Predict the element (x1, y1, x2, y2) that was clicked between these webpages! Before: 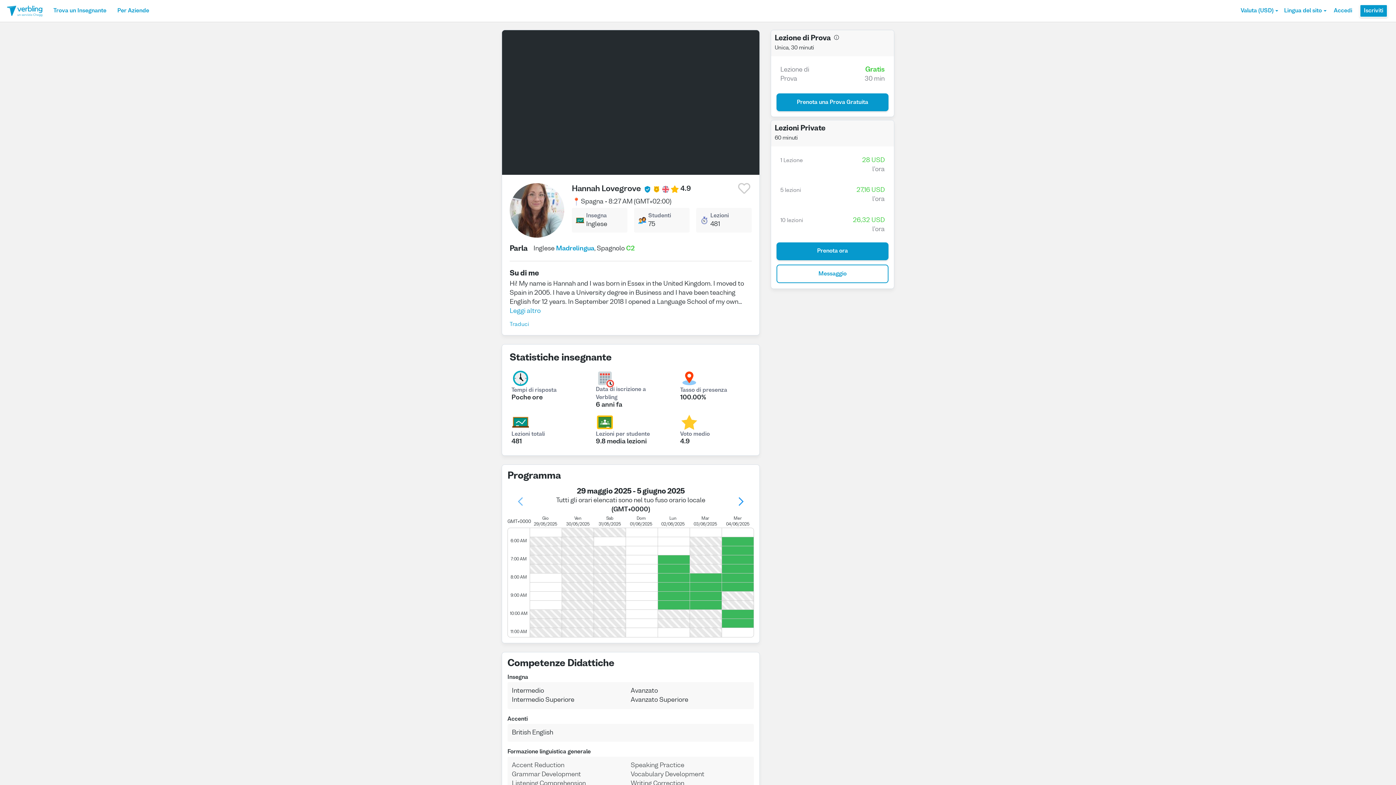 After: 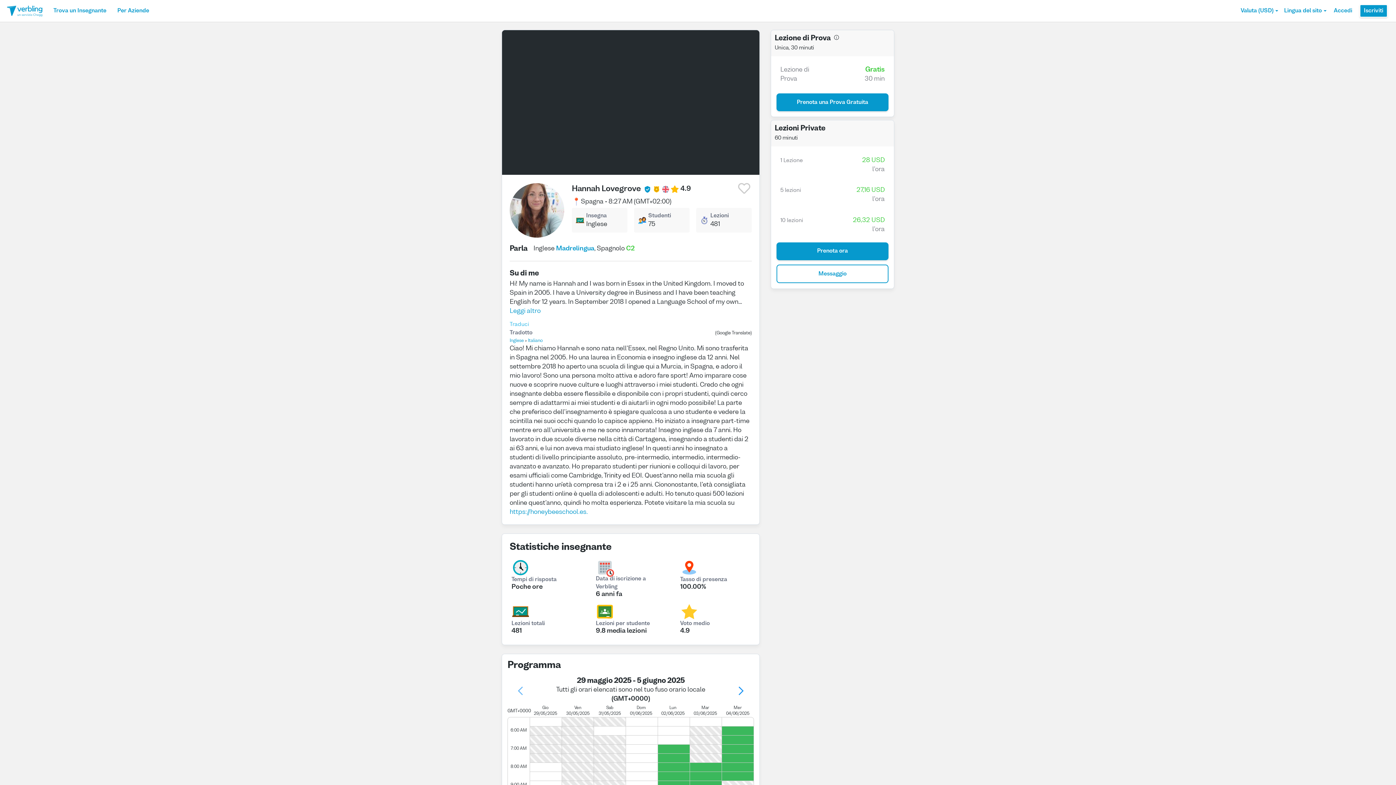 Action: bbox: (509, 321, 529, 327) label: Traduci